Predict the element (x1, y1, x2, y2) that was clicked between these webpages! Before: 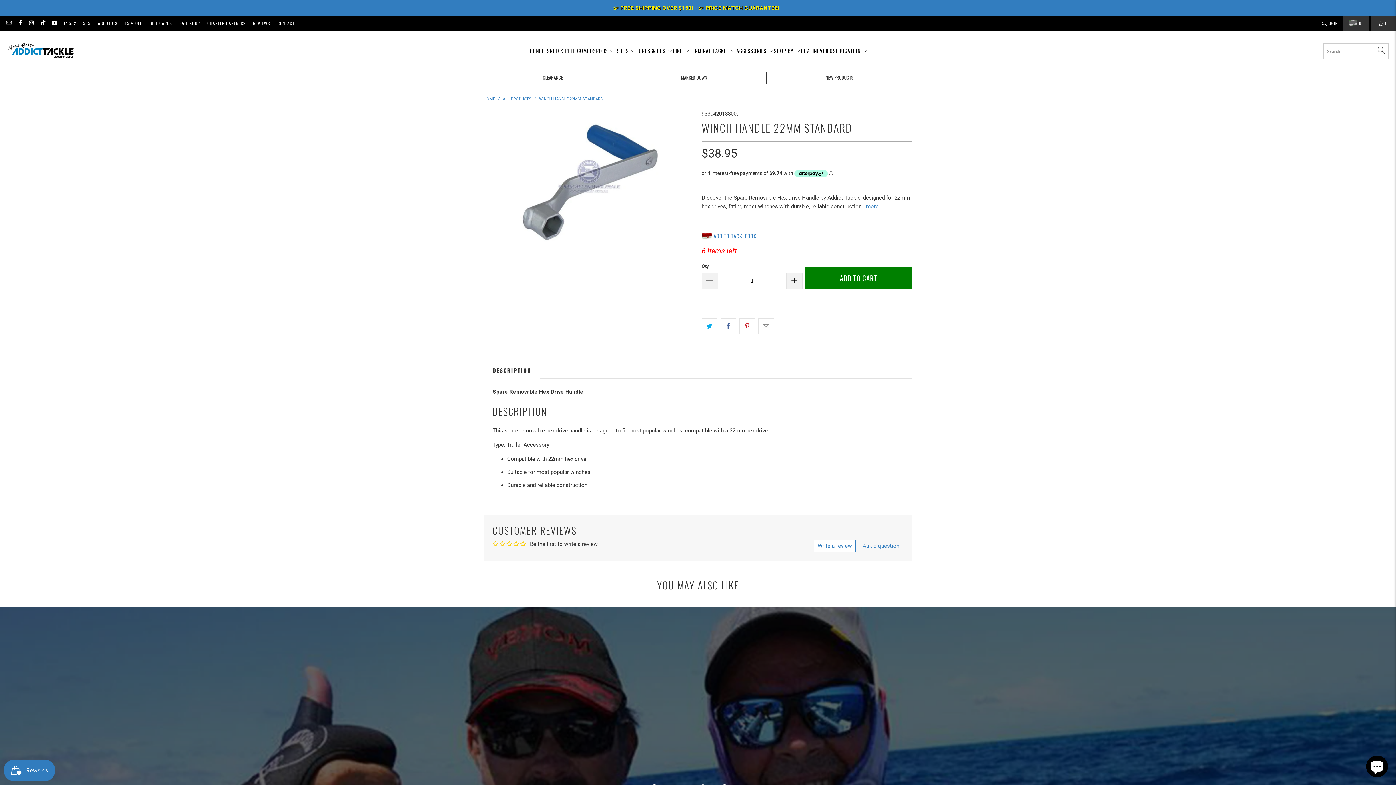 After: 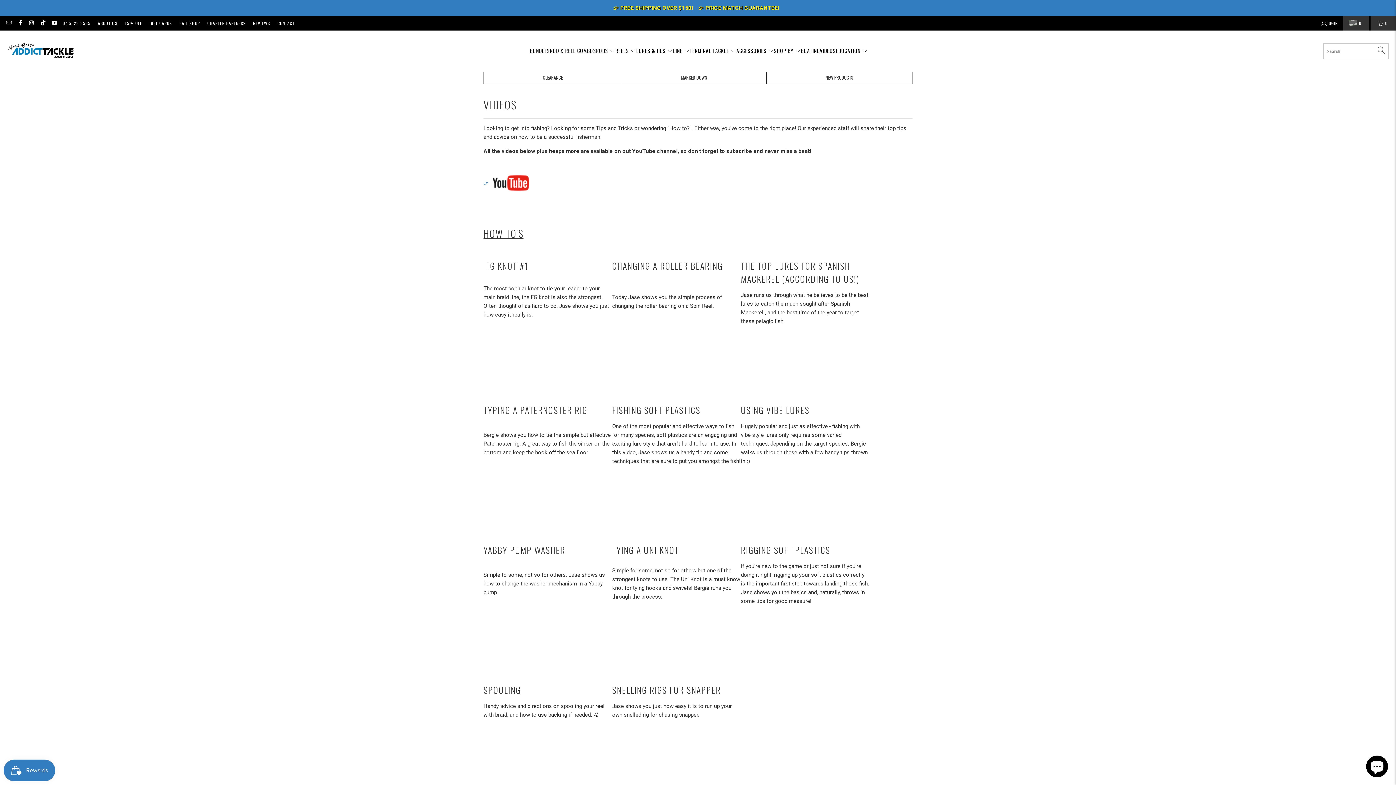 Action: bbox: (820, 42, 836, 60) label: VIDEOS